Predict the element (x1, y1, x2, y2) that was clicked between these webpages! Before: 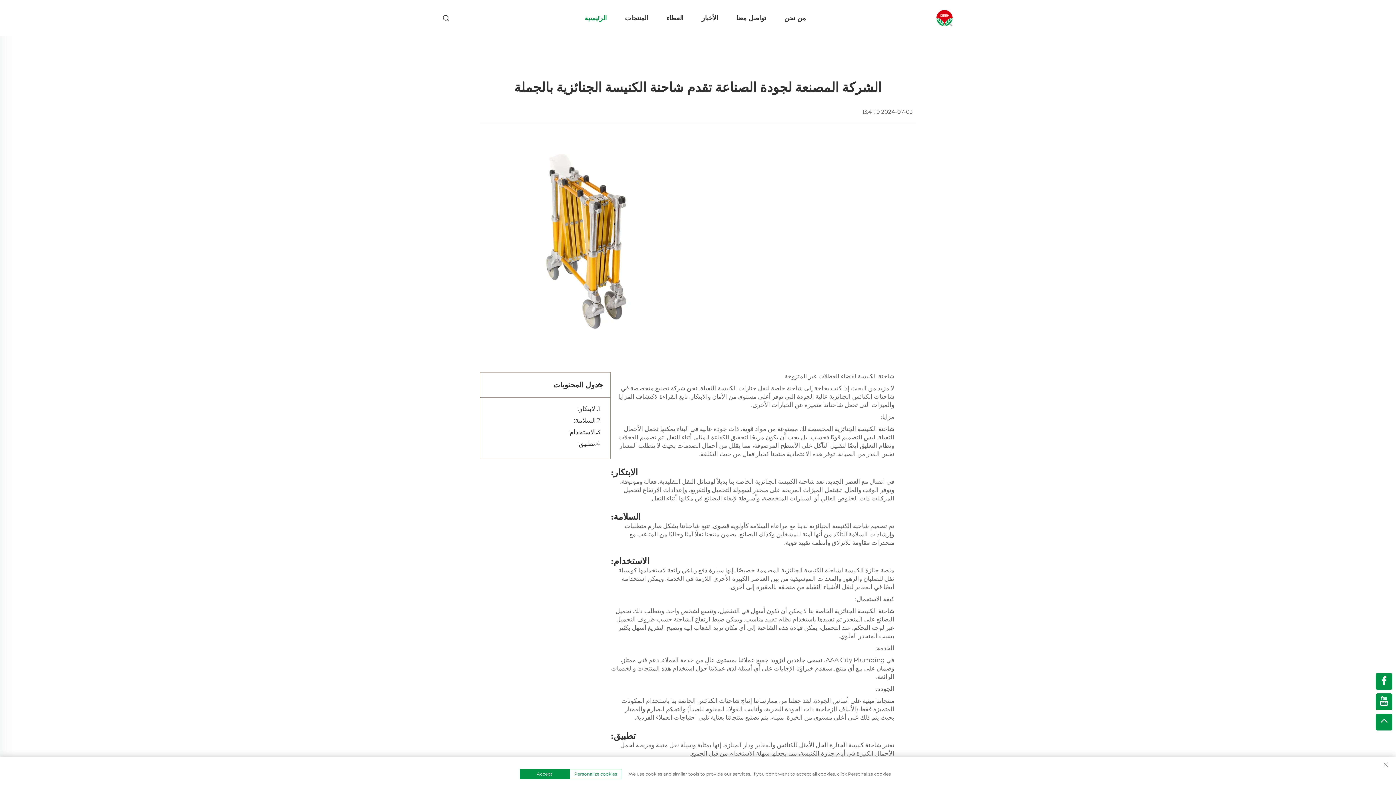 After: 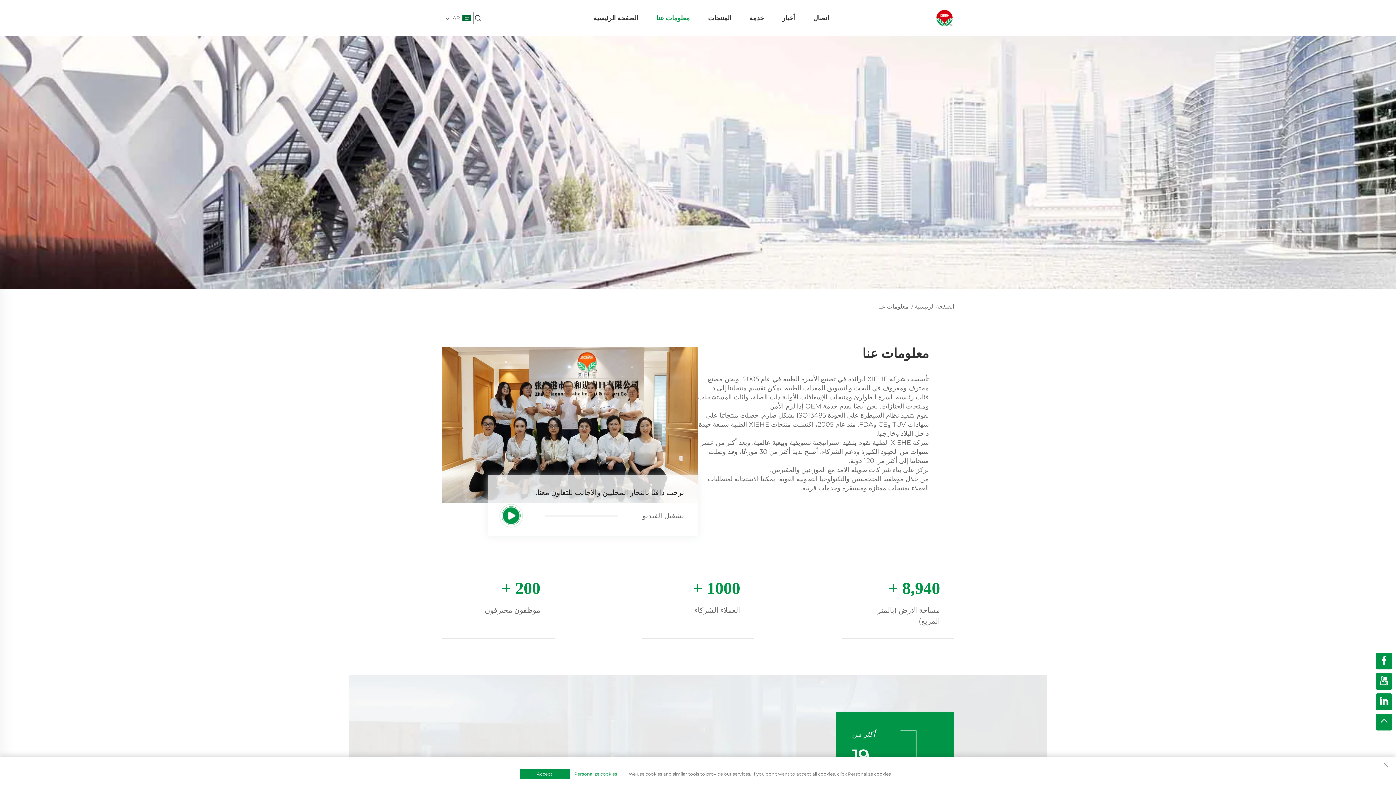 Action: label: من نحن bbox: (782, 12, 808, 23)